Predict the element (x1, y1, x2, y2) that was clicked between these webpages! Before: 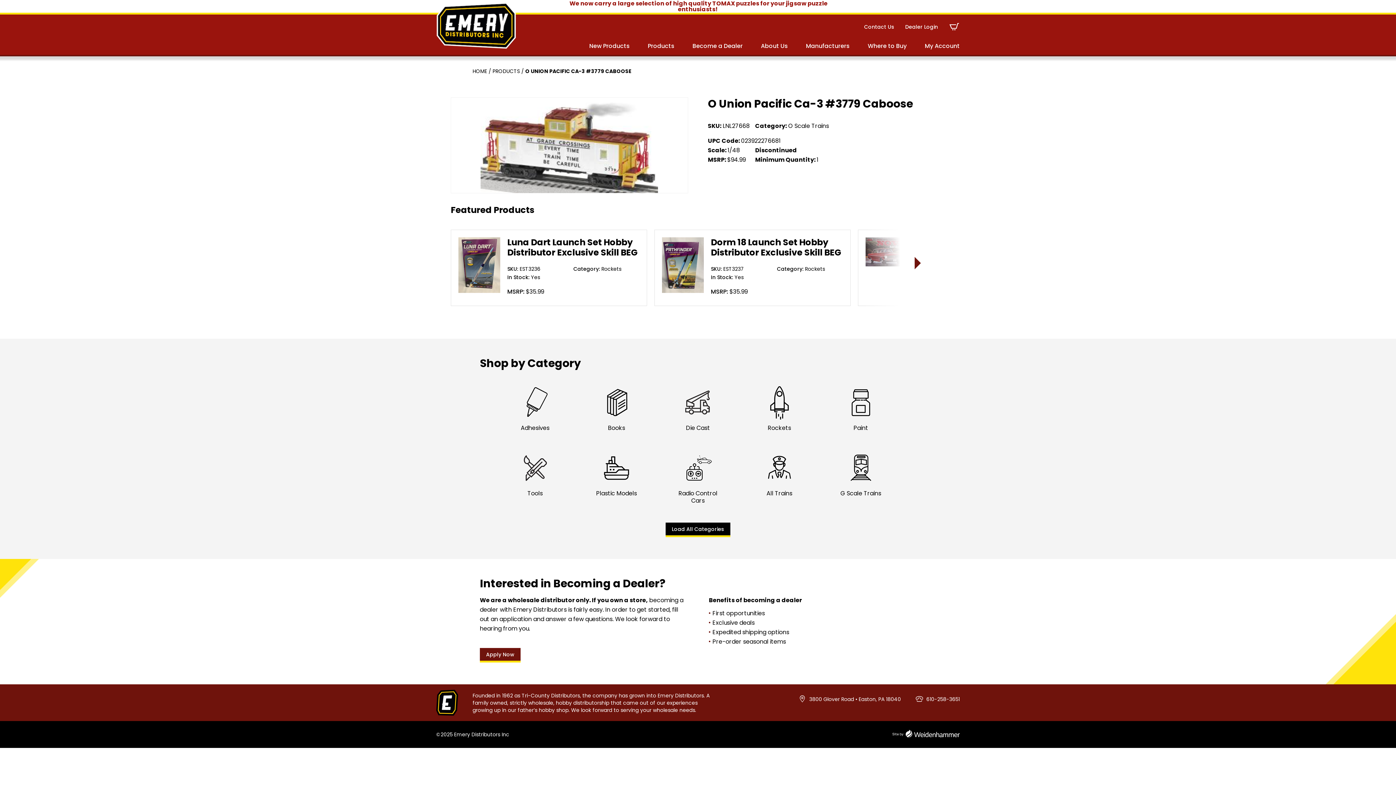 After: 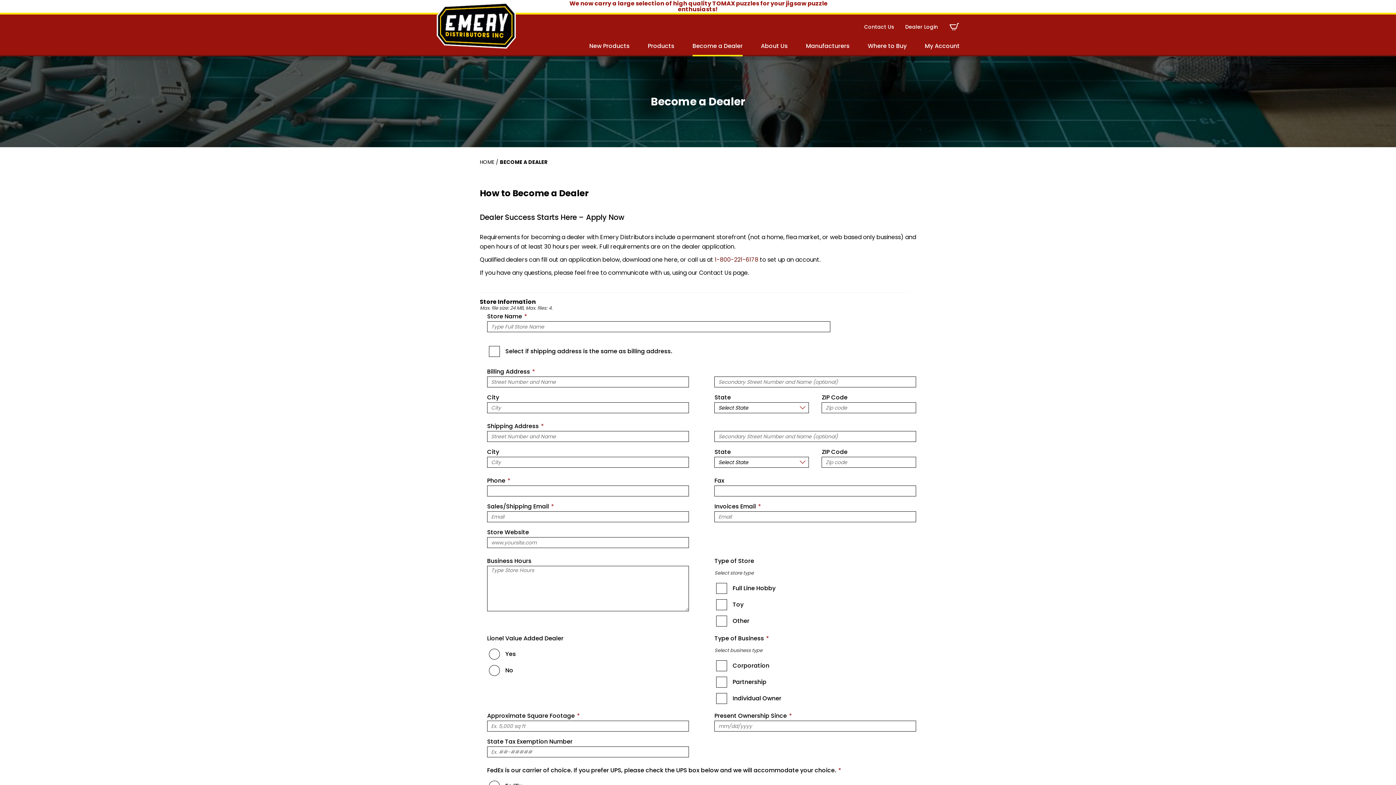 Action: label: Become a Dealer bbox: (692, 37, 742, 56)